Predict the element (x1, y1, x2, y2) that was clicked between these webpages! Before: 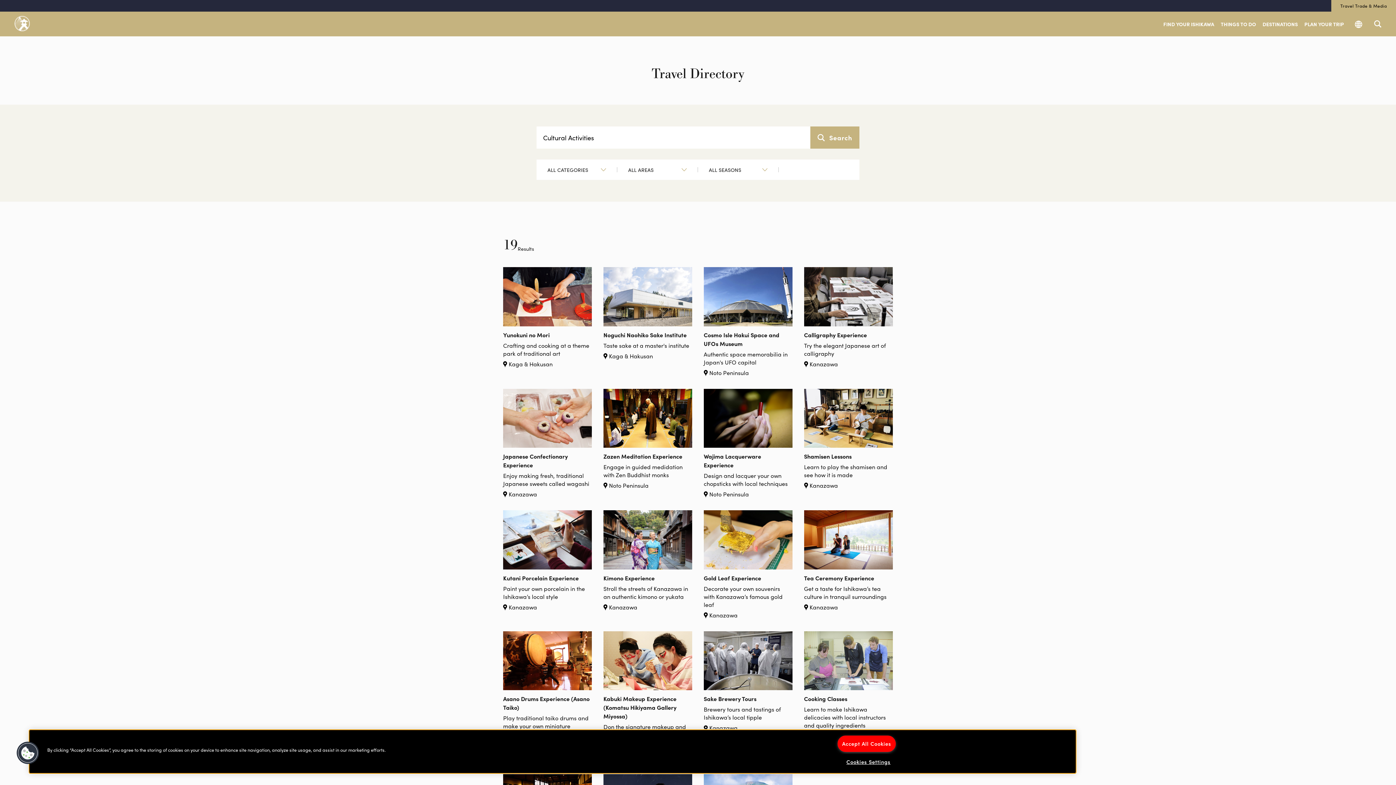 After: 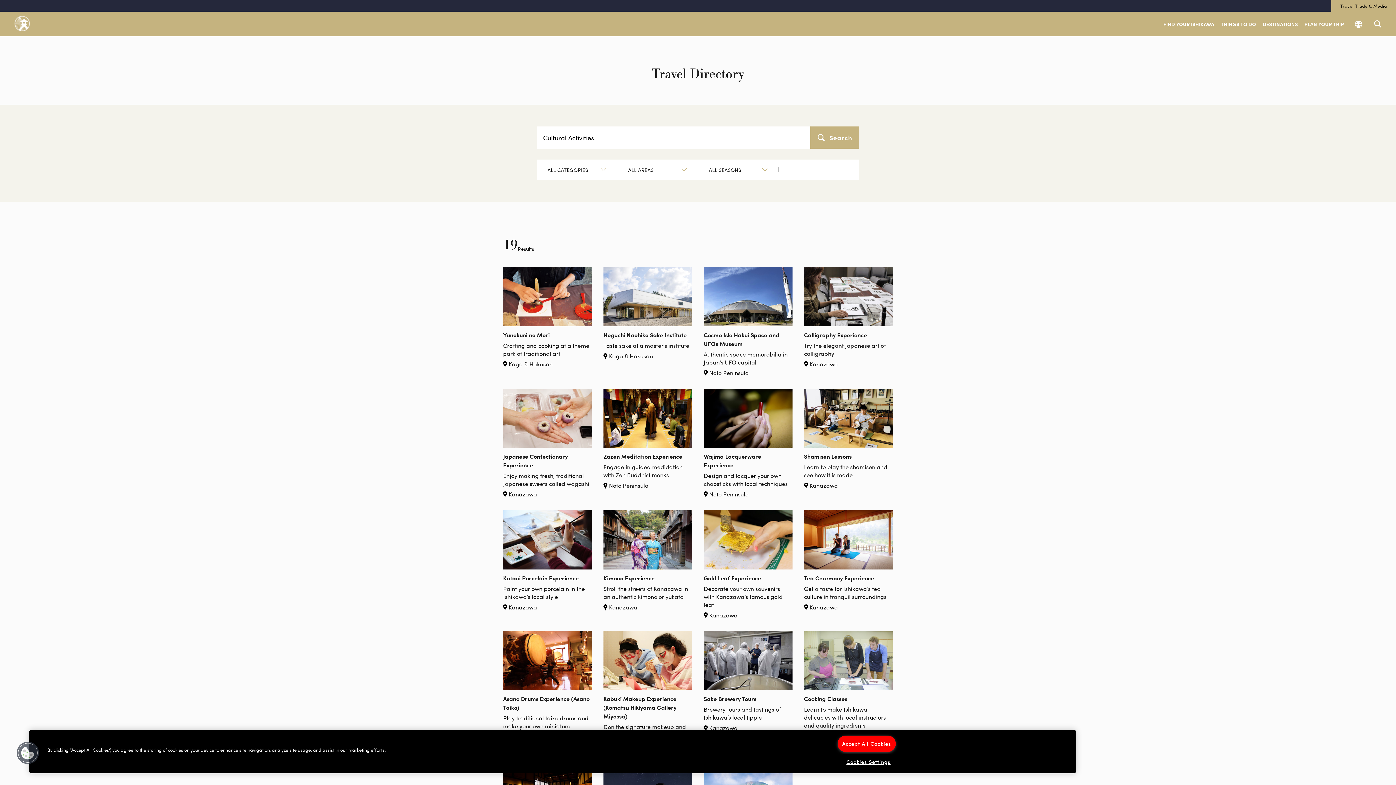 Action: bbox: (16, 741, 39, 764) label: Cookies